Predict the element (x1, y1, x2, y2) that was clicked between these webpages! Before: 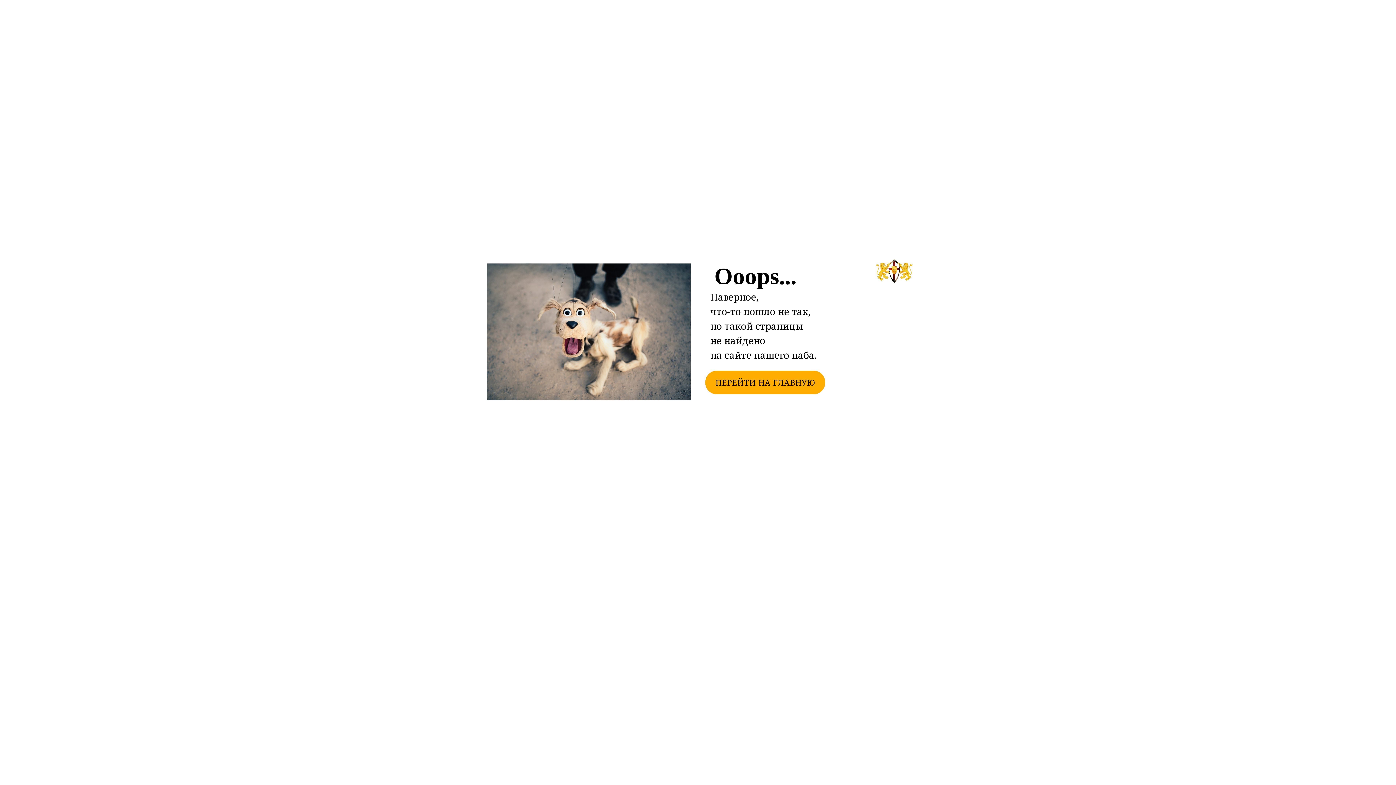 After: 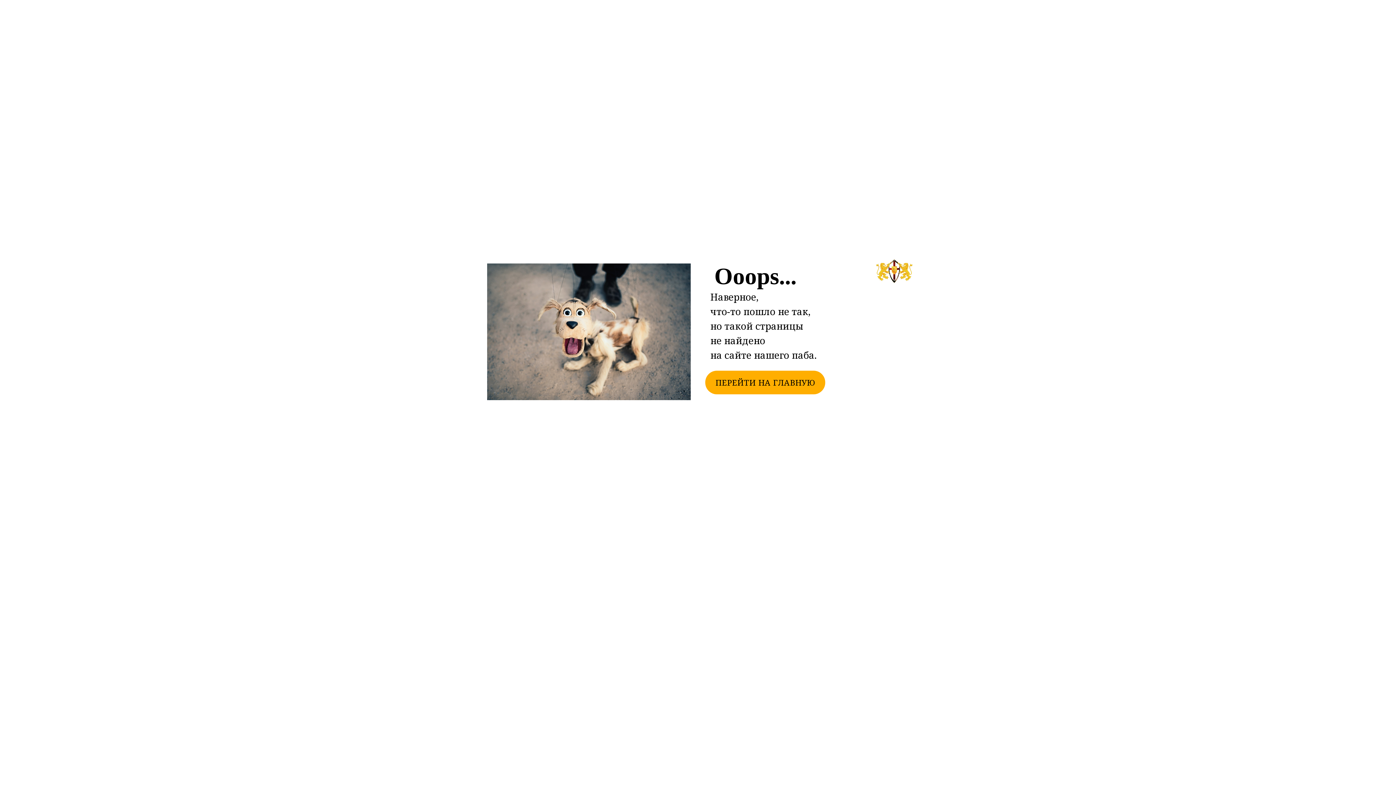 Action: bbox: (876, 256, 912, 286)